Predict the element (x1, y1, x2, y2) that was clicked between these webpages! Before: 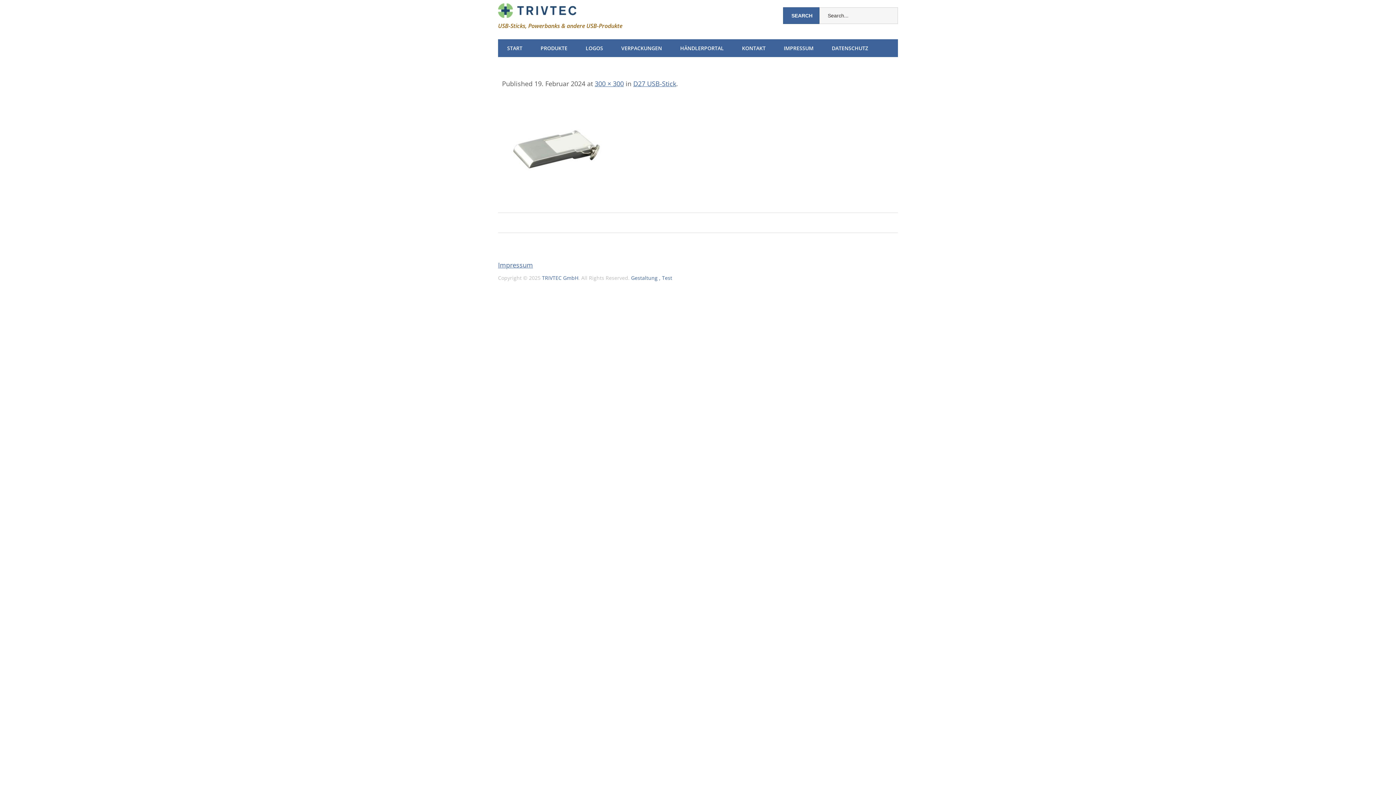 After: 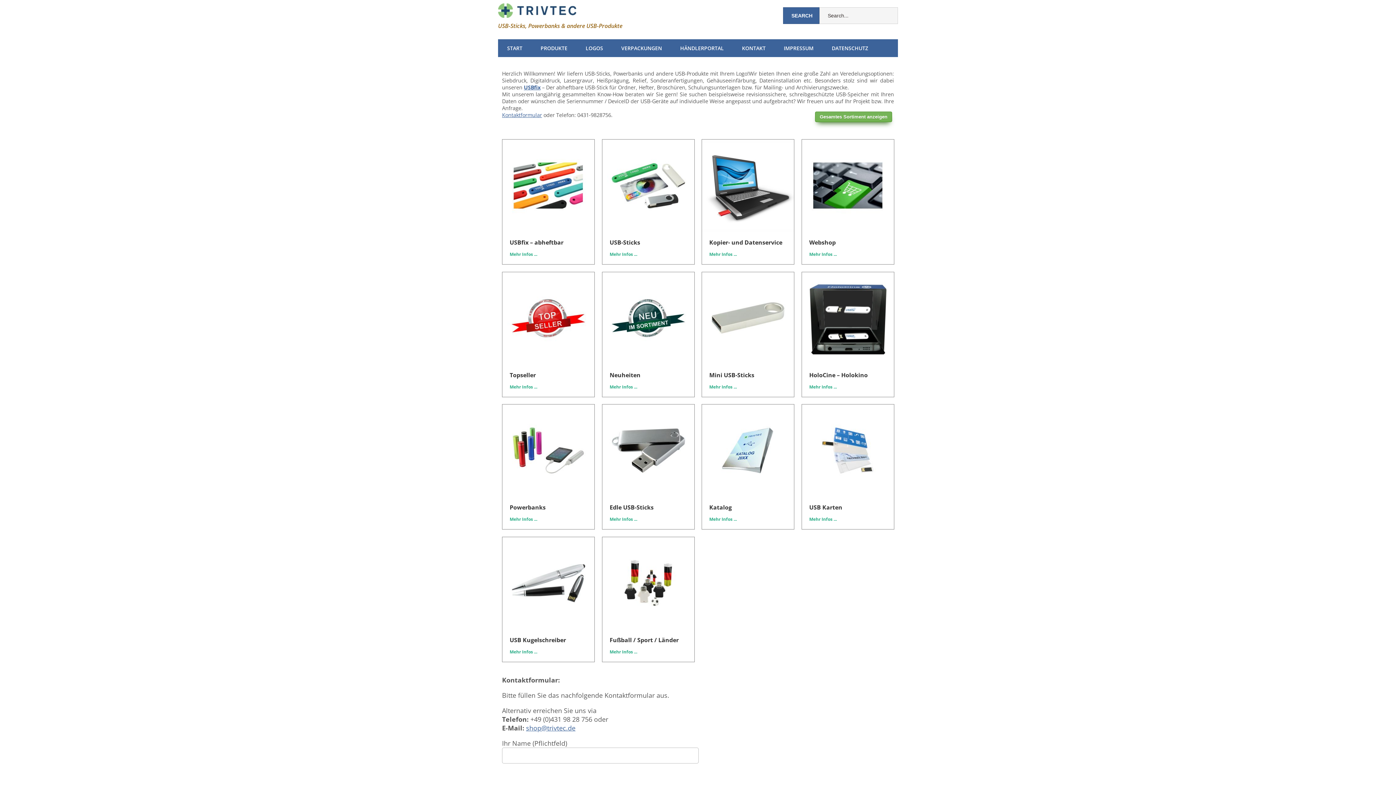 Action: bbox: (631, 274, 672, 281) label: Gestaltung , Test